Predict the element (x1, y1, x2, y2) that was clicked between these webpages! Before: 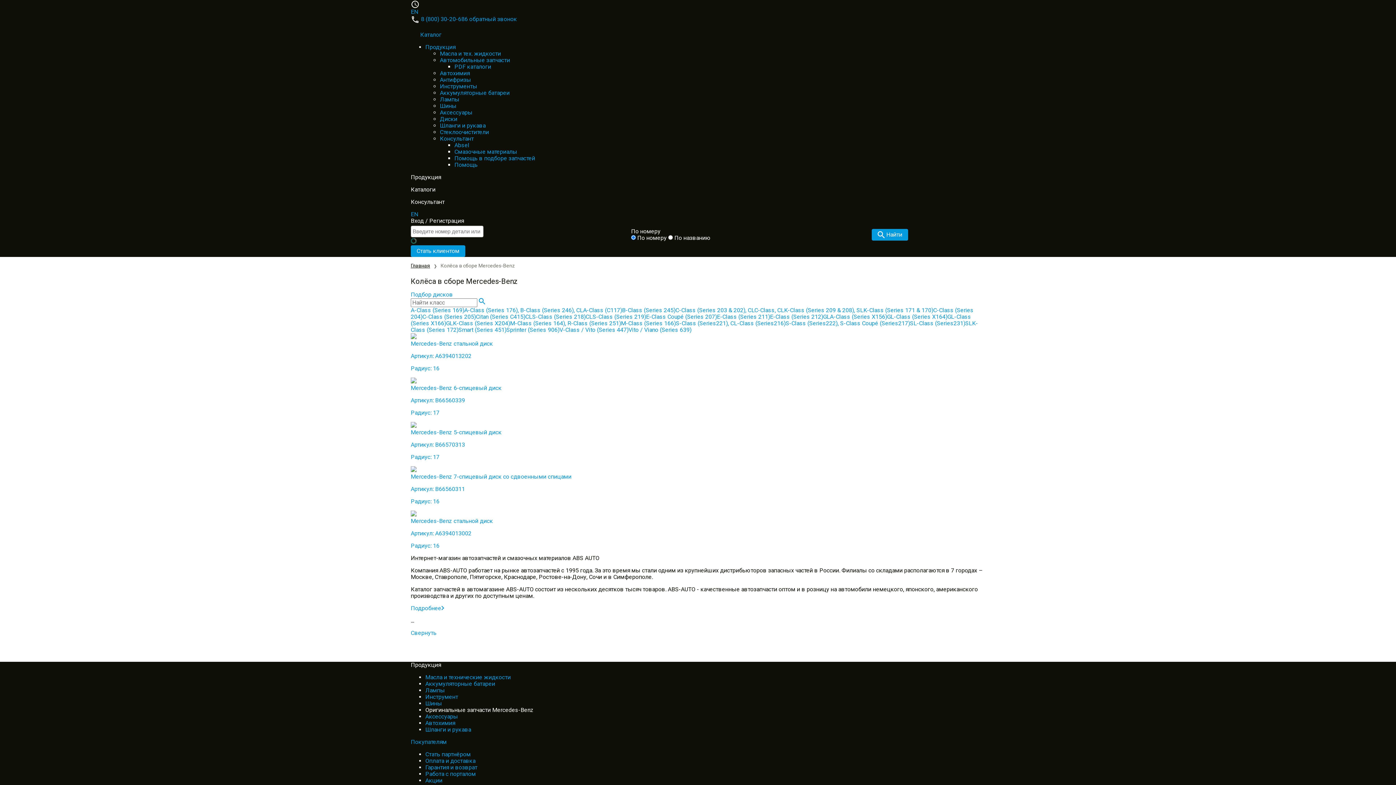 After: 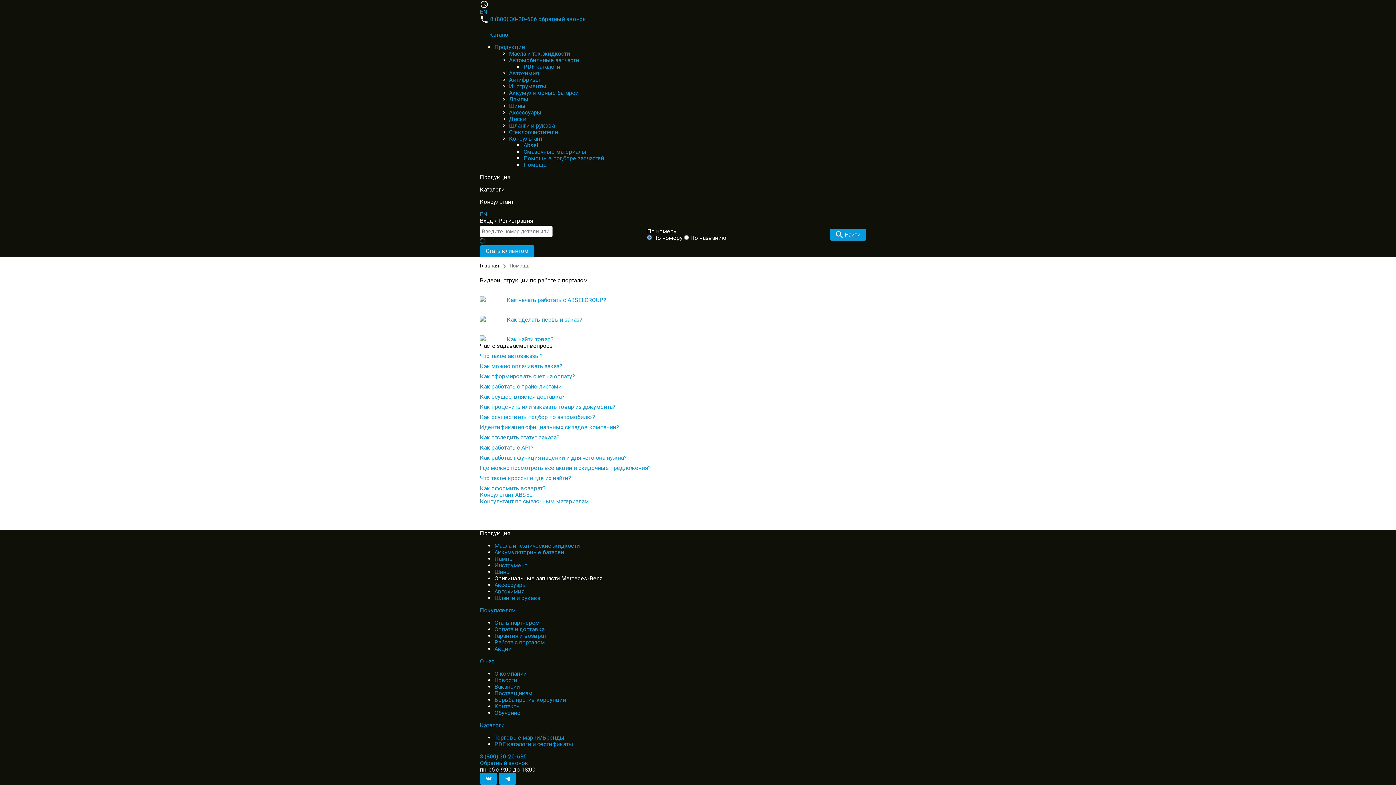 Action: bbox: (425, 770, 476, 777) label: Работа с порталом